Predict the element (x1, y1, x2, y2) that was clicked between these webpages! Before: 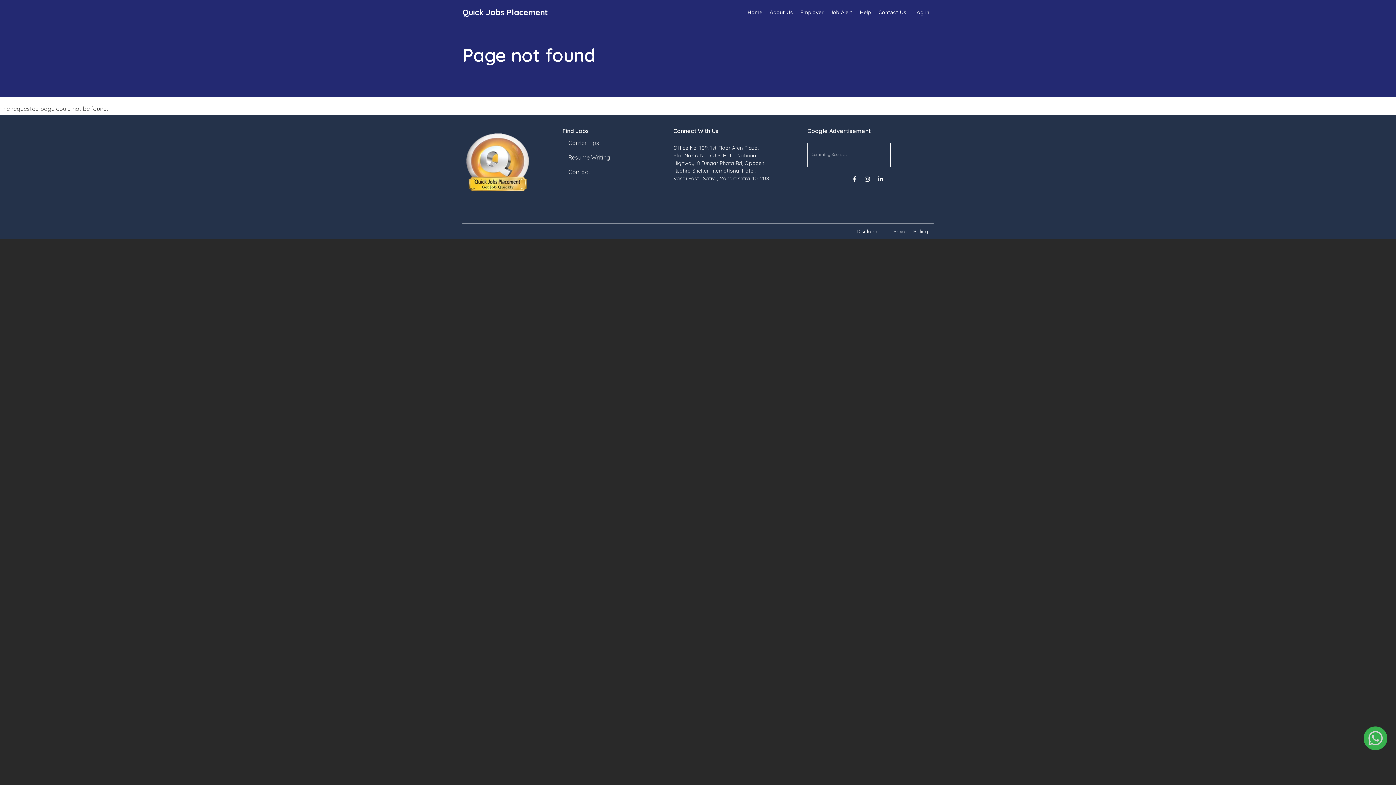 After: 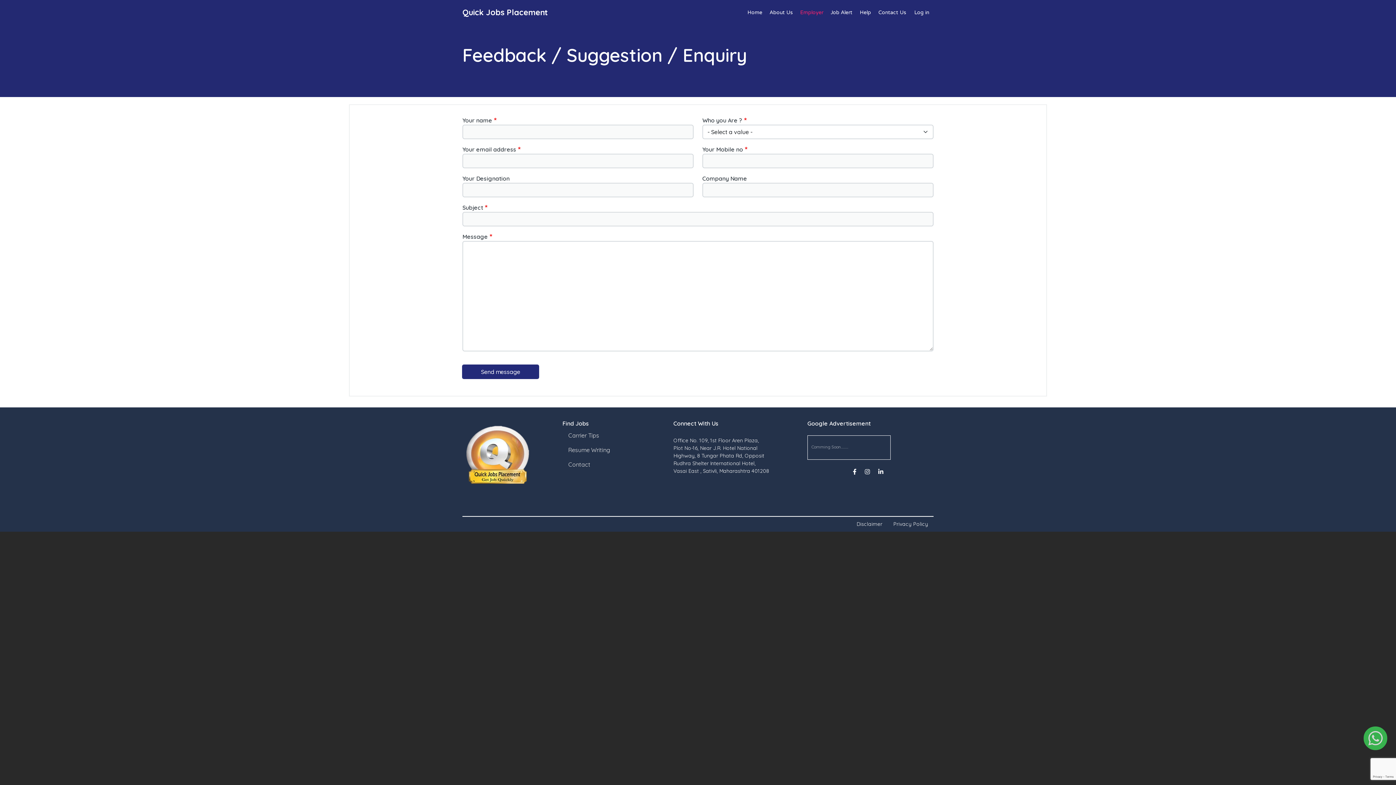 Action: label: Contact bbox: (562, 164, 596, 179)